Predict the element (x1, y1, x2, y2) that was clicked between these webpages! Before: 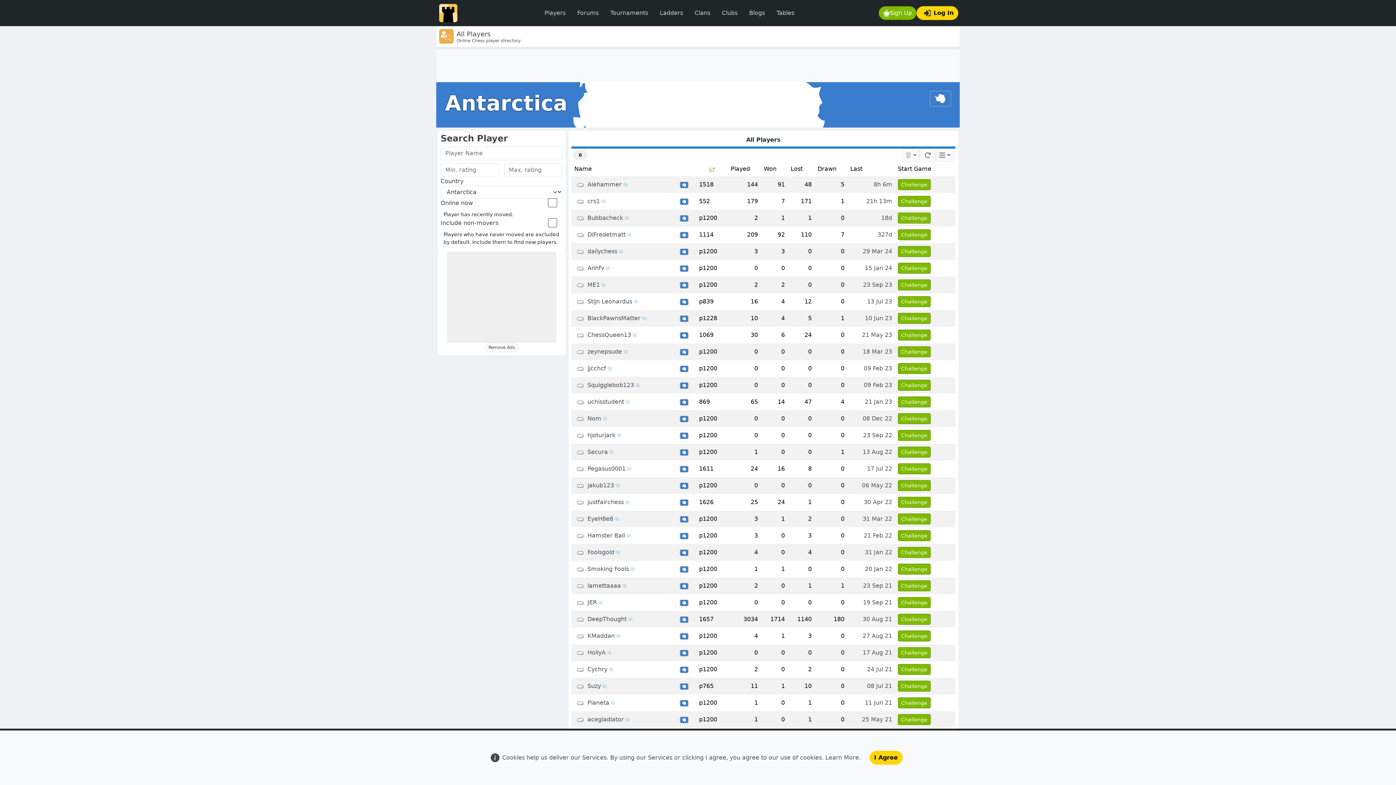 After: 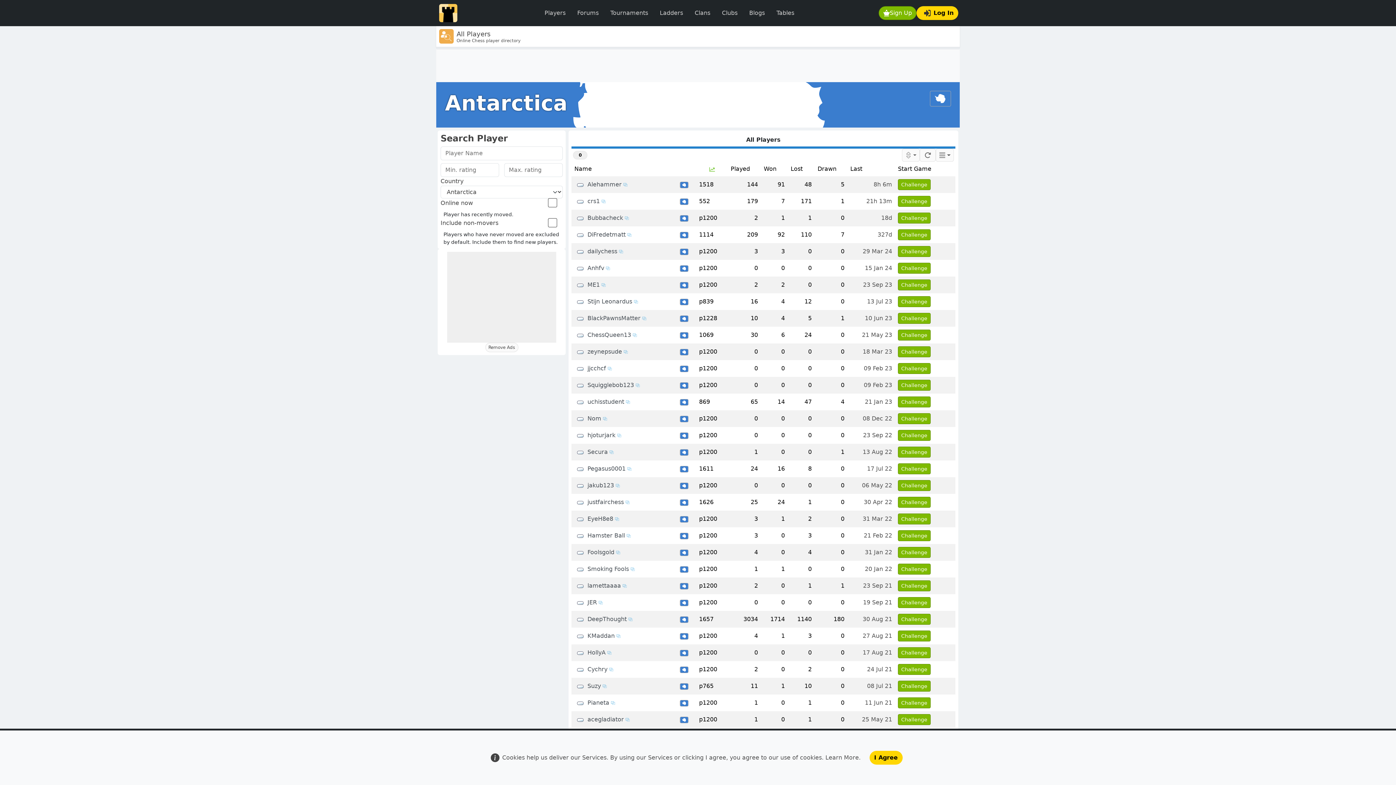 Action: bbox: (680, 432, 688, 439)